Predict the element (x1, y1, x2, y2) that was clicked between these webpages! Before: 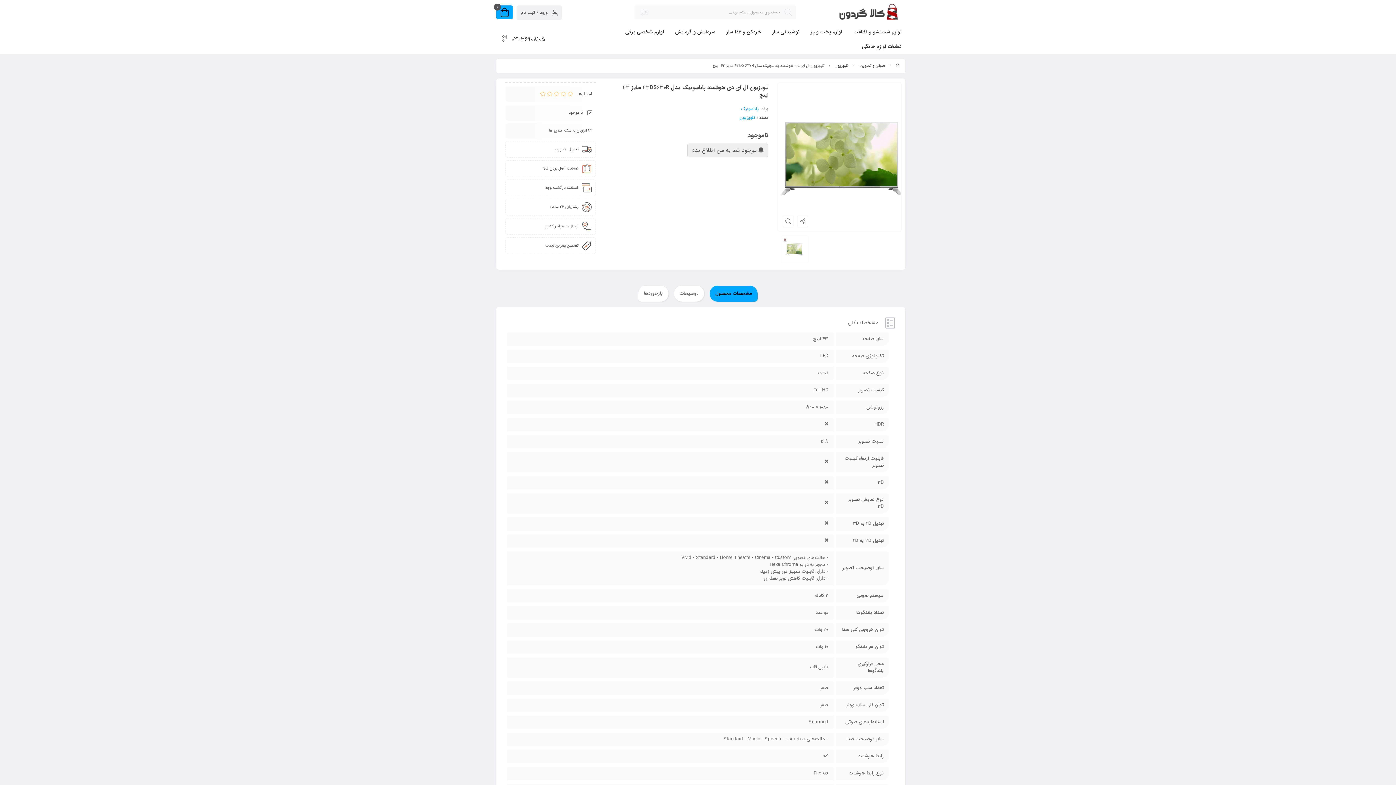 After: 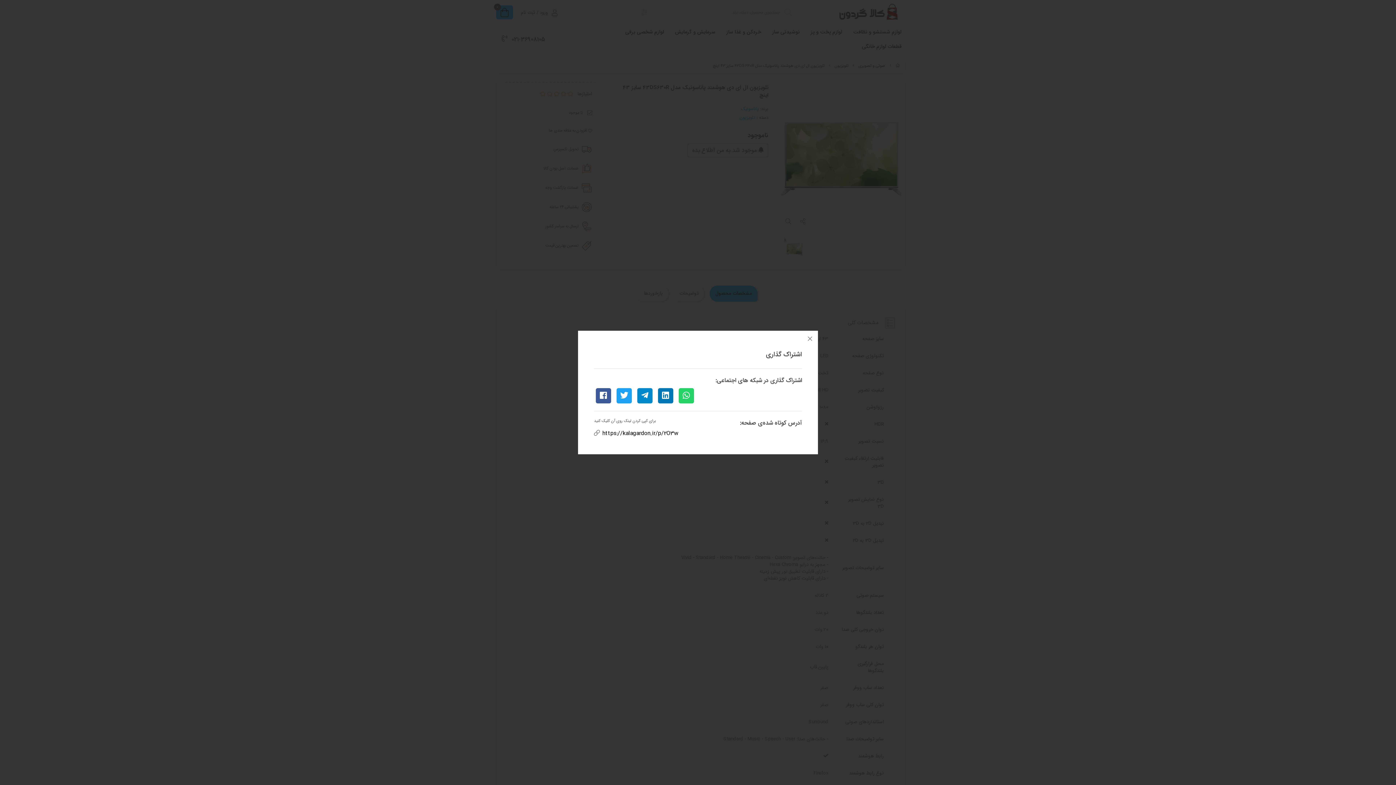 Action: bbox: (797, 215, 808, 227)